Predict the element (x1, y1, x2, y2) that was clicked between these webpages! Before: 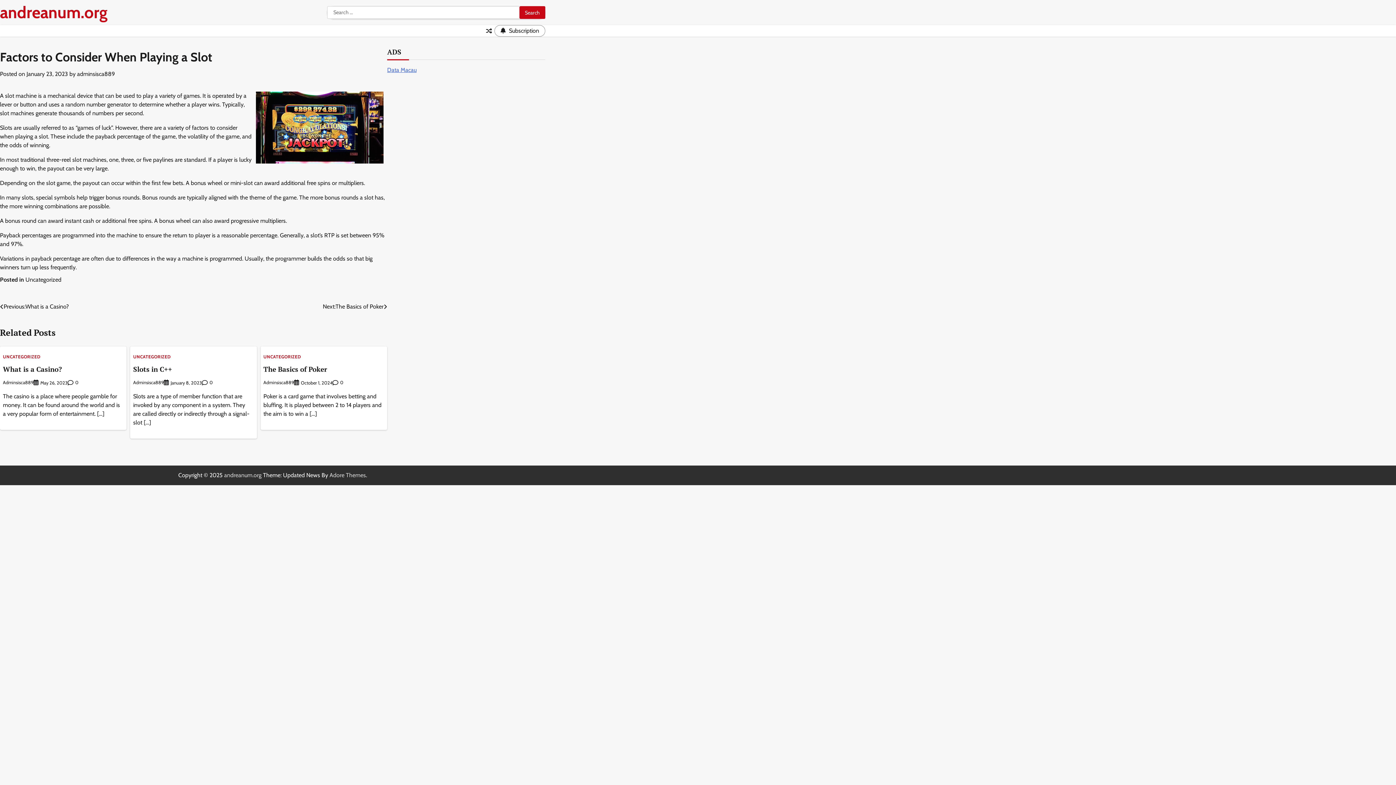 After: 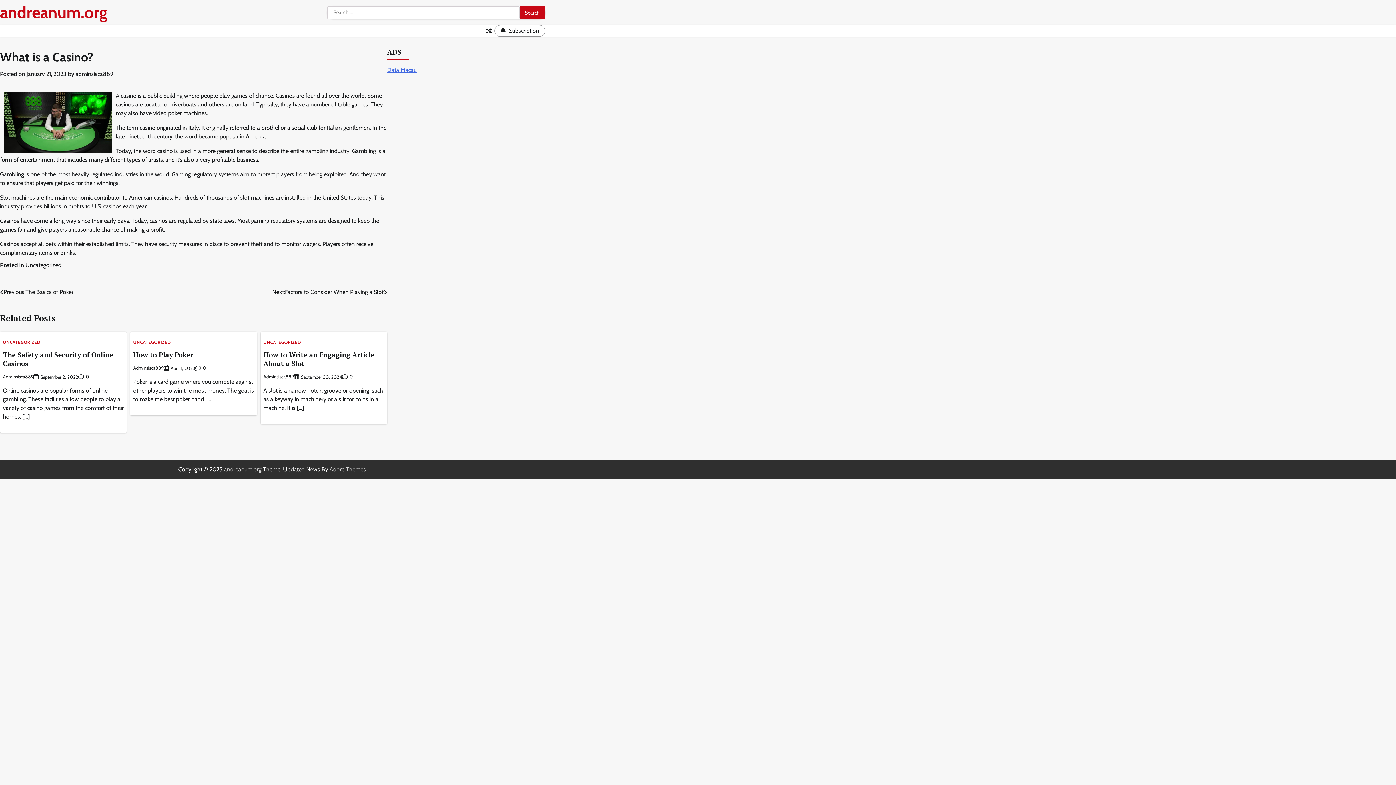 Action: bbox: (0, 302, 68, 311) label: Previous:
What is a Casino?